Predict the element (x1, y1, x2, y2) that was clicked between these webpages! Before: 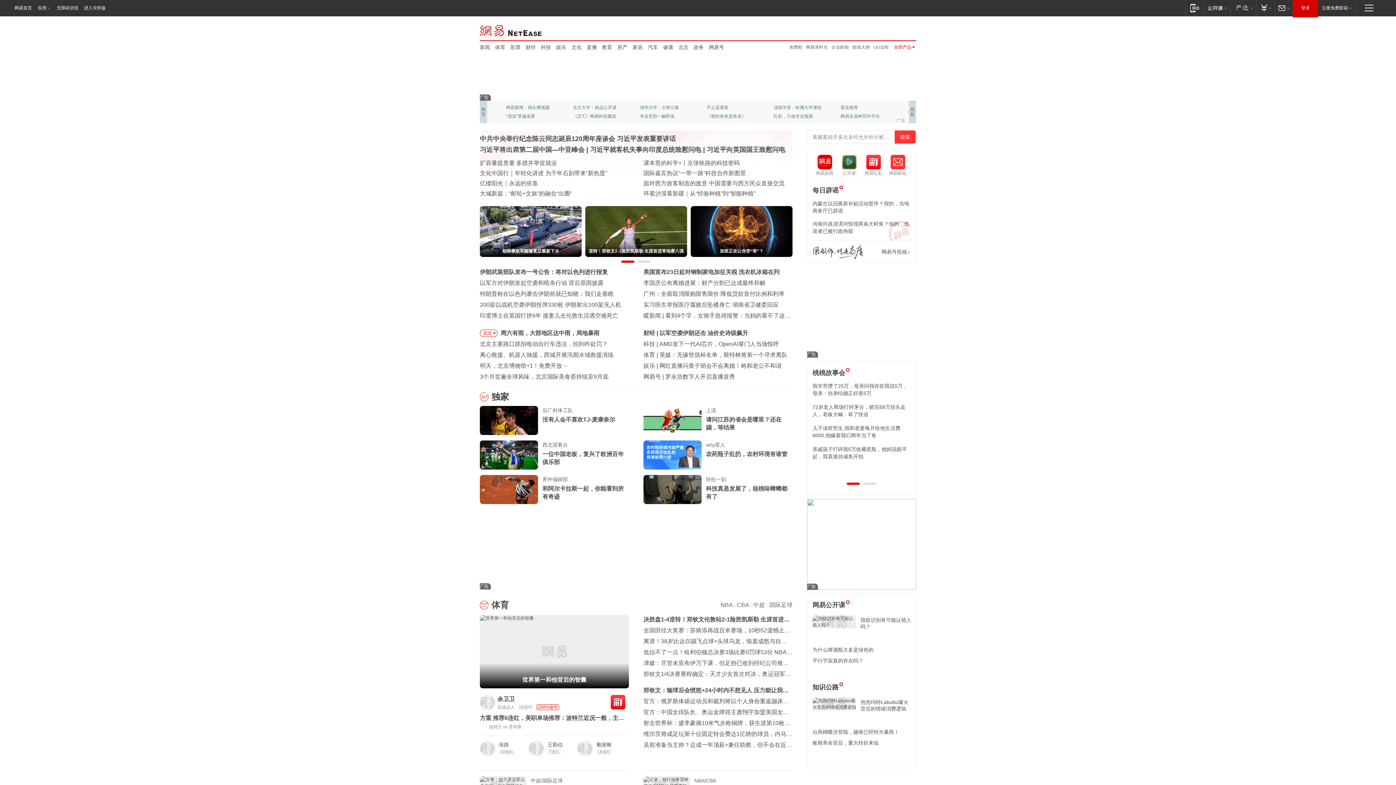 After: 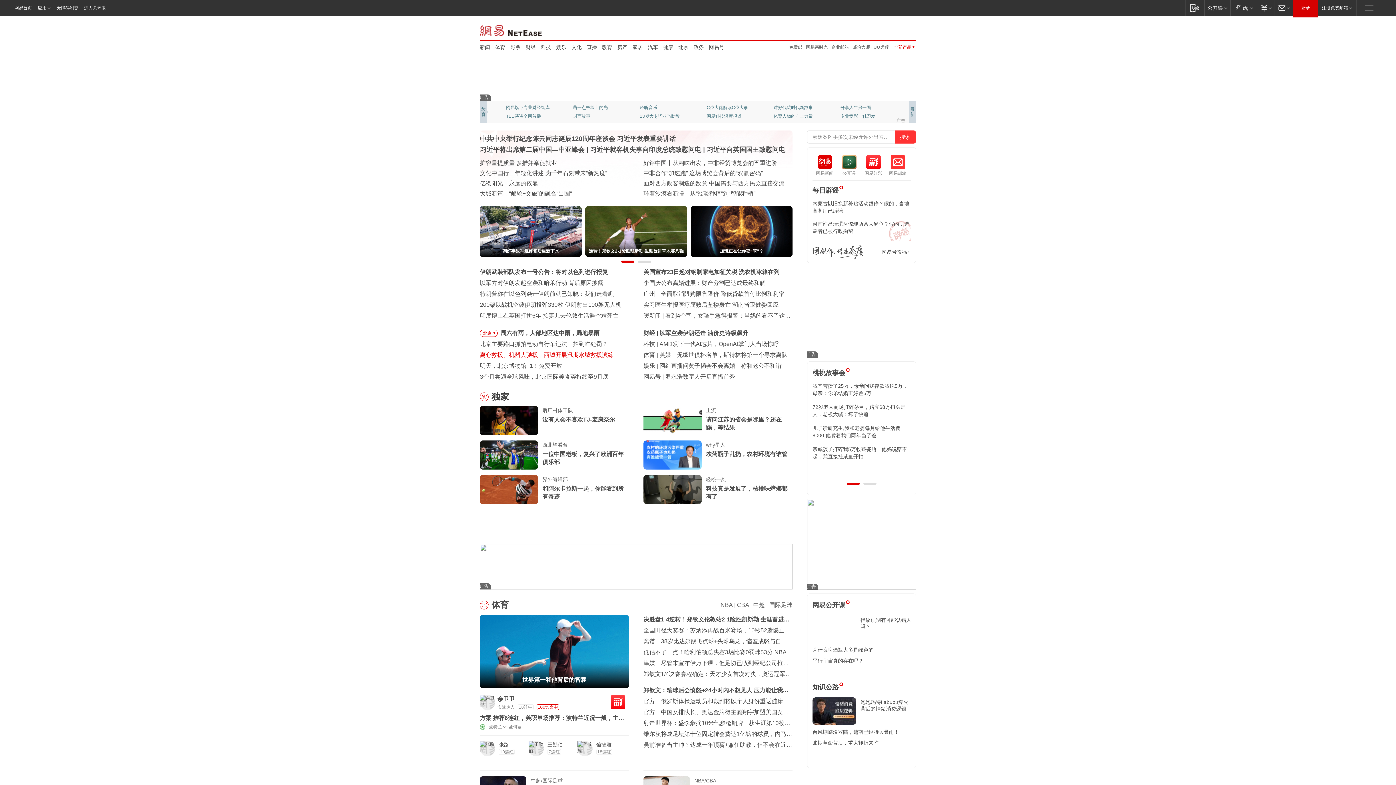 Action: bbox: (480, 352, 613, 358) label: 离心救援、机器人驰援，西城开展汛期水域救援演练